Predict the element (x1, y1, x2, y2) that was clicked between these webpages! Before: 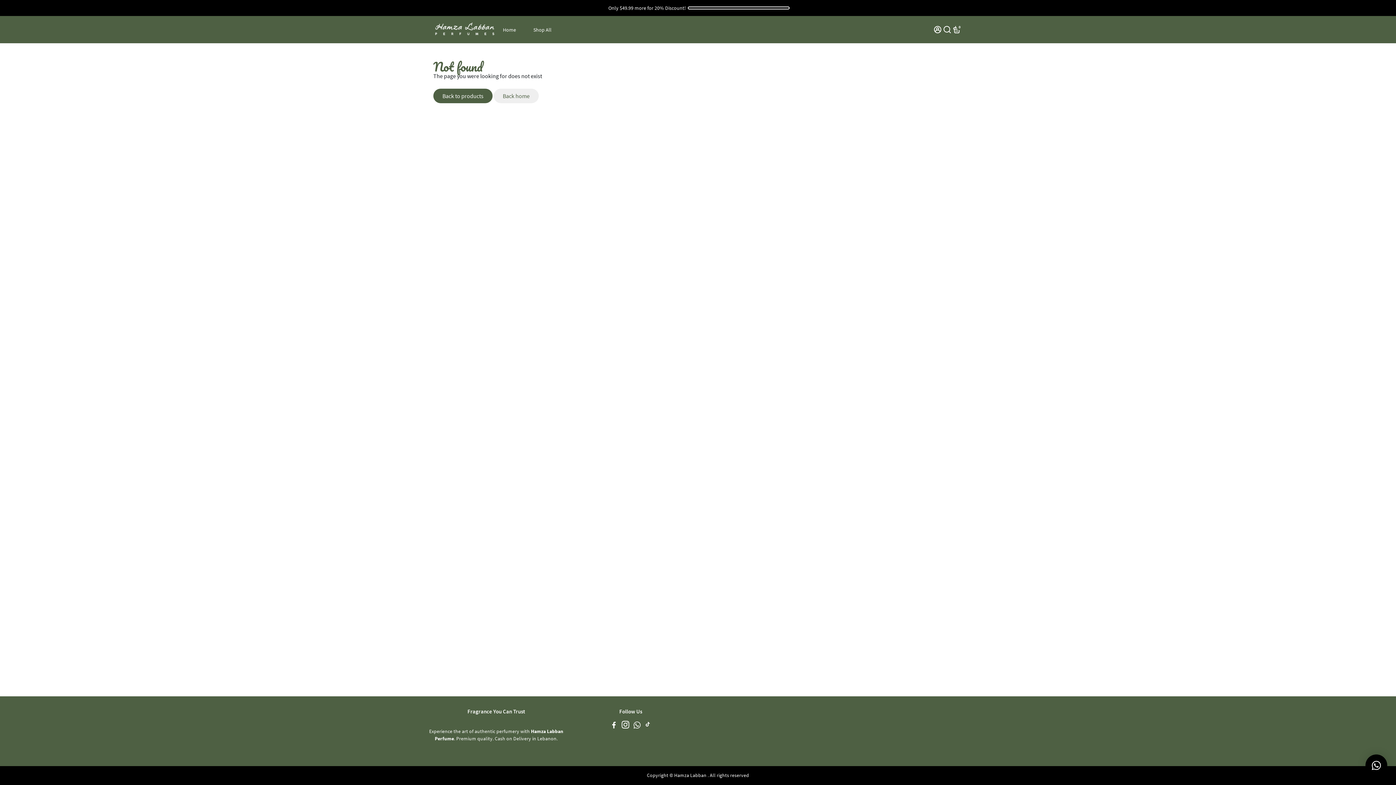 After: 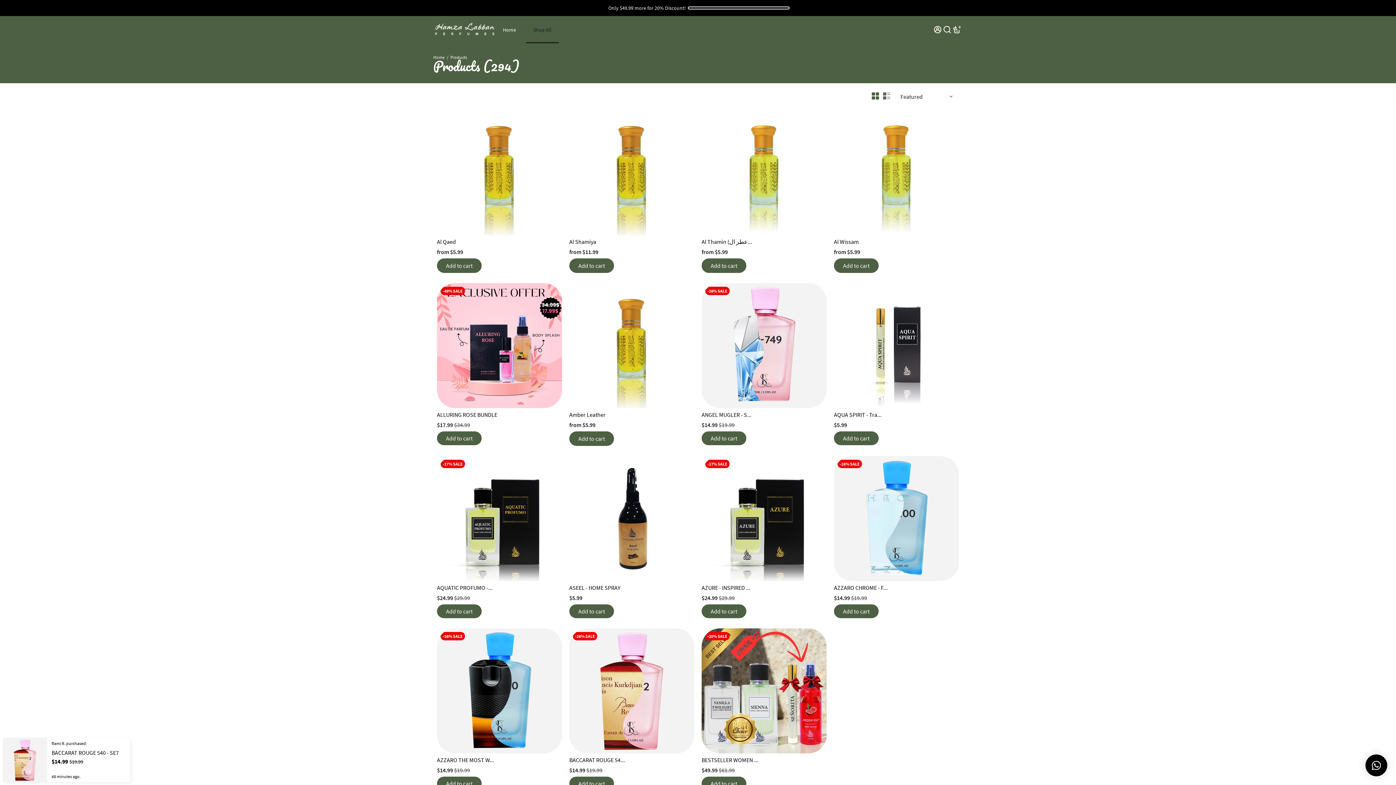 Action: label: Shop All bbox: (526, 16, 558, 43)